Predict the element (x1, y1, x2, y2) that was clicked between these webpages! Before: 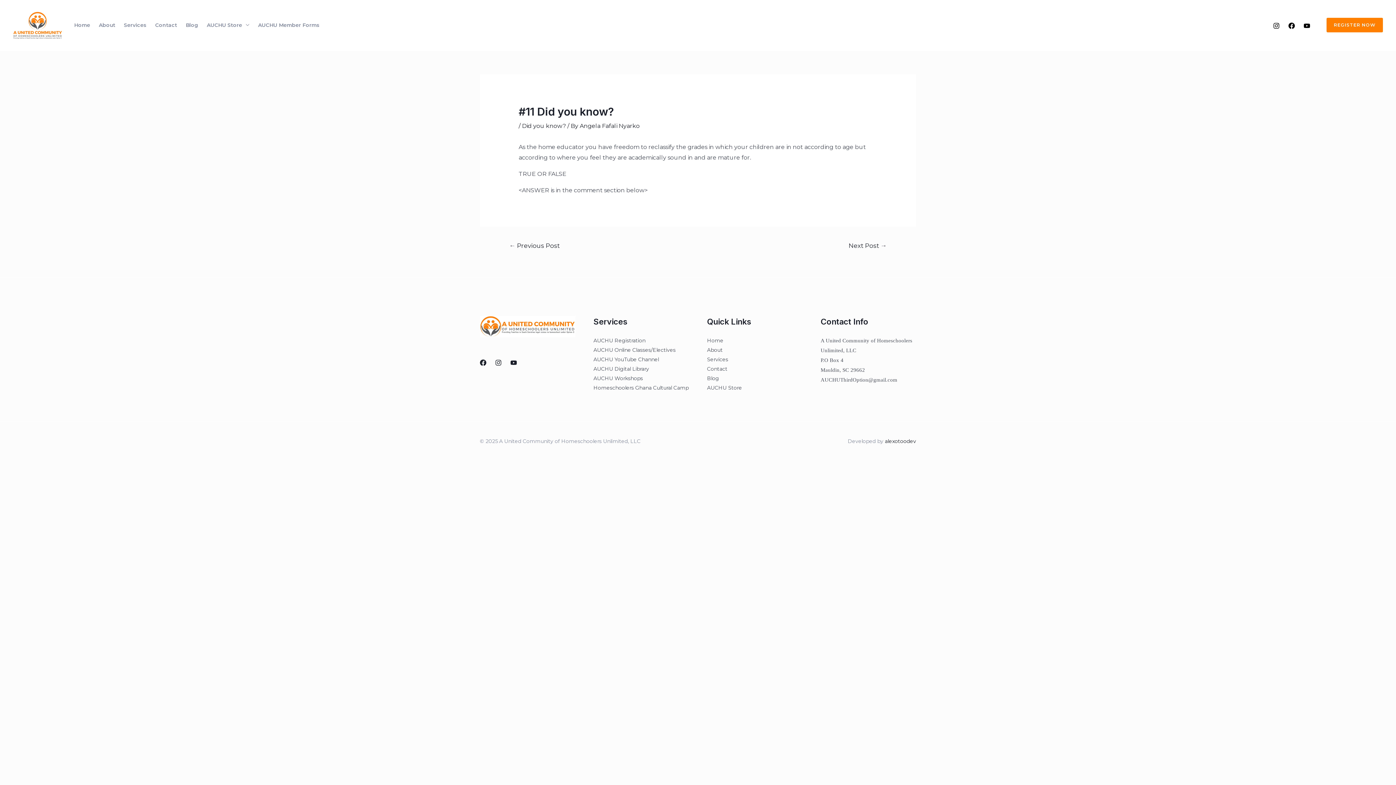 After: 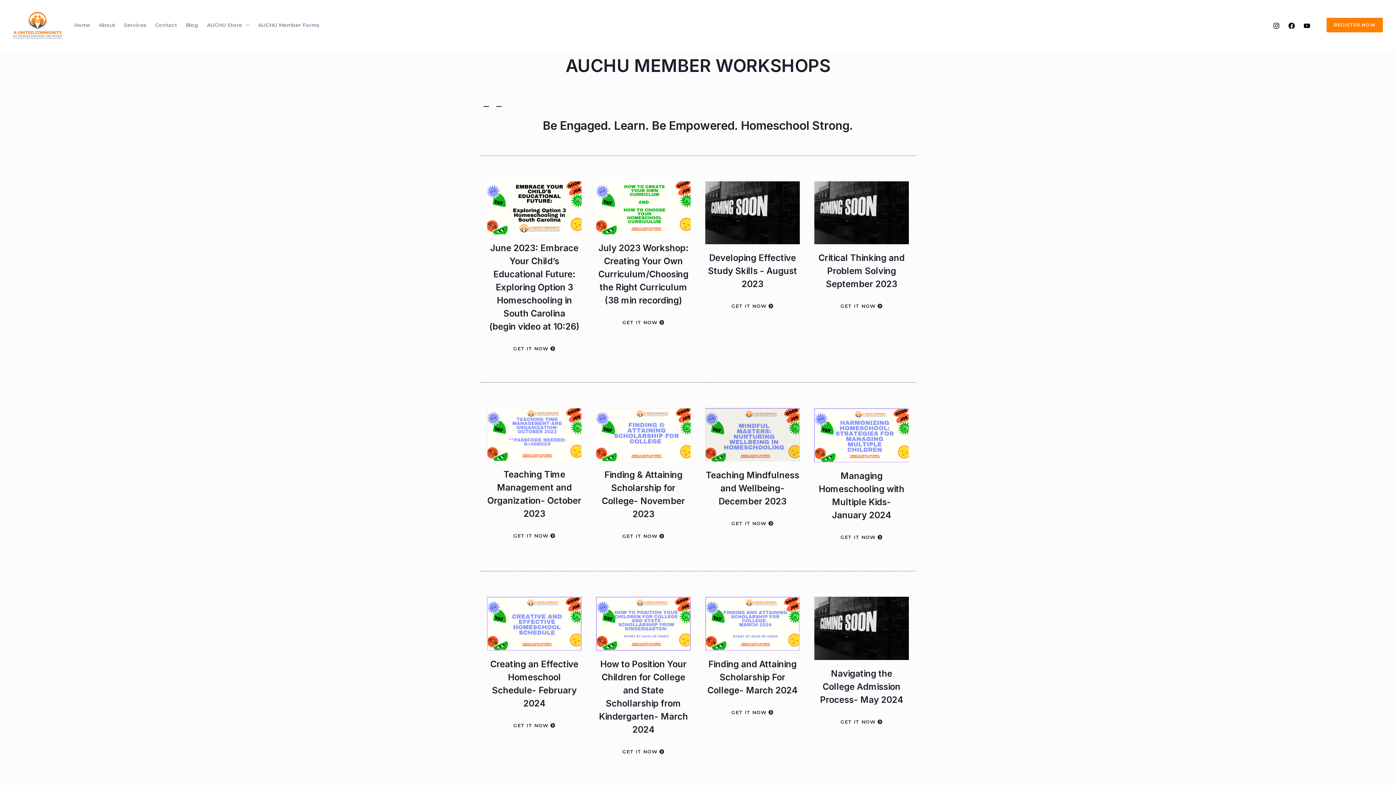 Action: label: AUCHU Workshops bbox: (593, 375, 643, 381)